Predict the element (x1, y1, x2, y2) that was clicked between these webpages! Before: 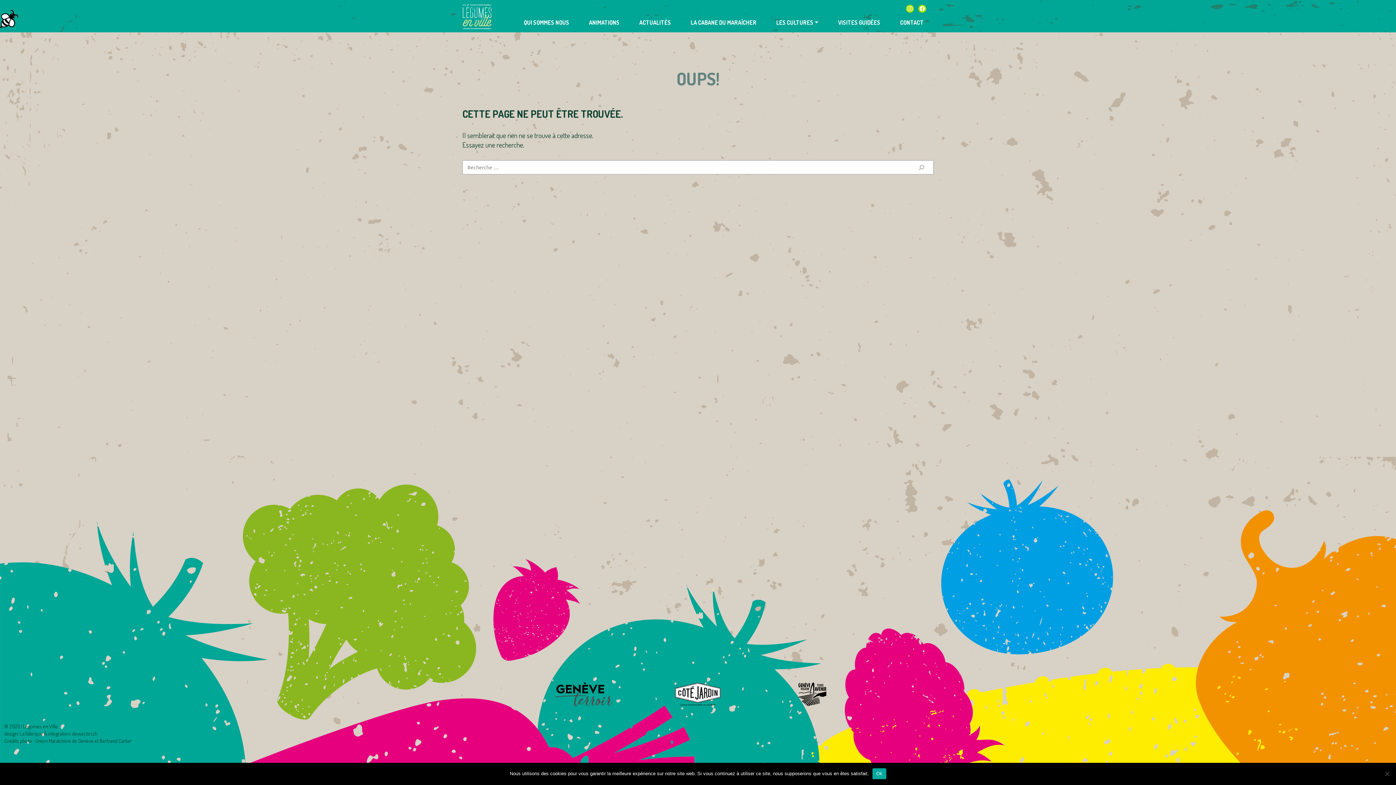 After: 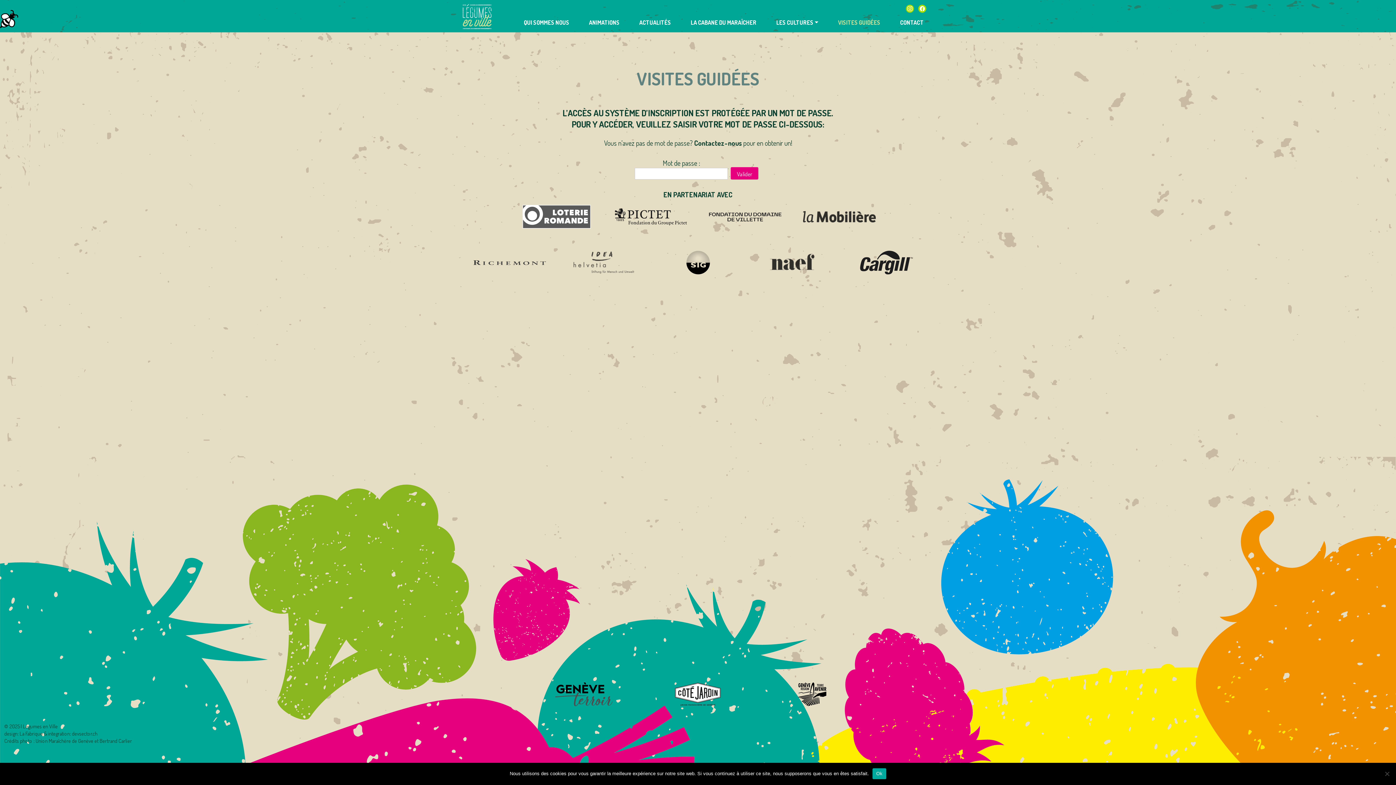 Action: label: VISITES GUIDÉES bbox: (835, 15, 883, 29)